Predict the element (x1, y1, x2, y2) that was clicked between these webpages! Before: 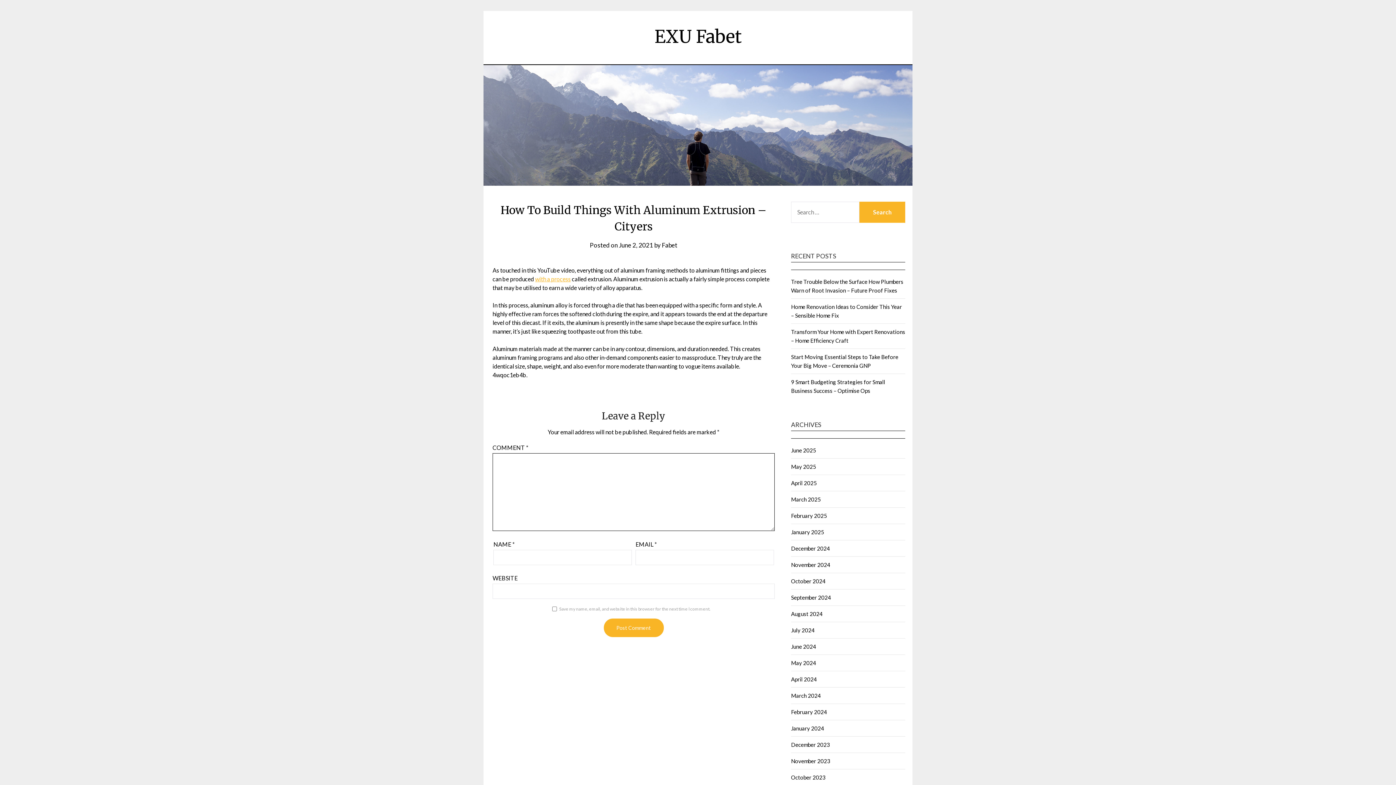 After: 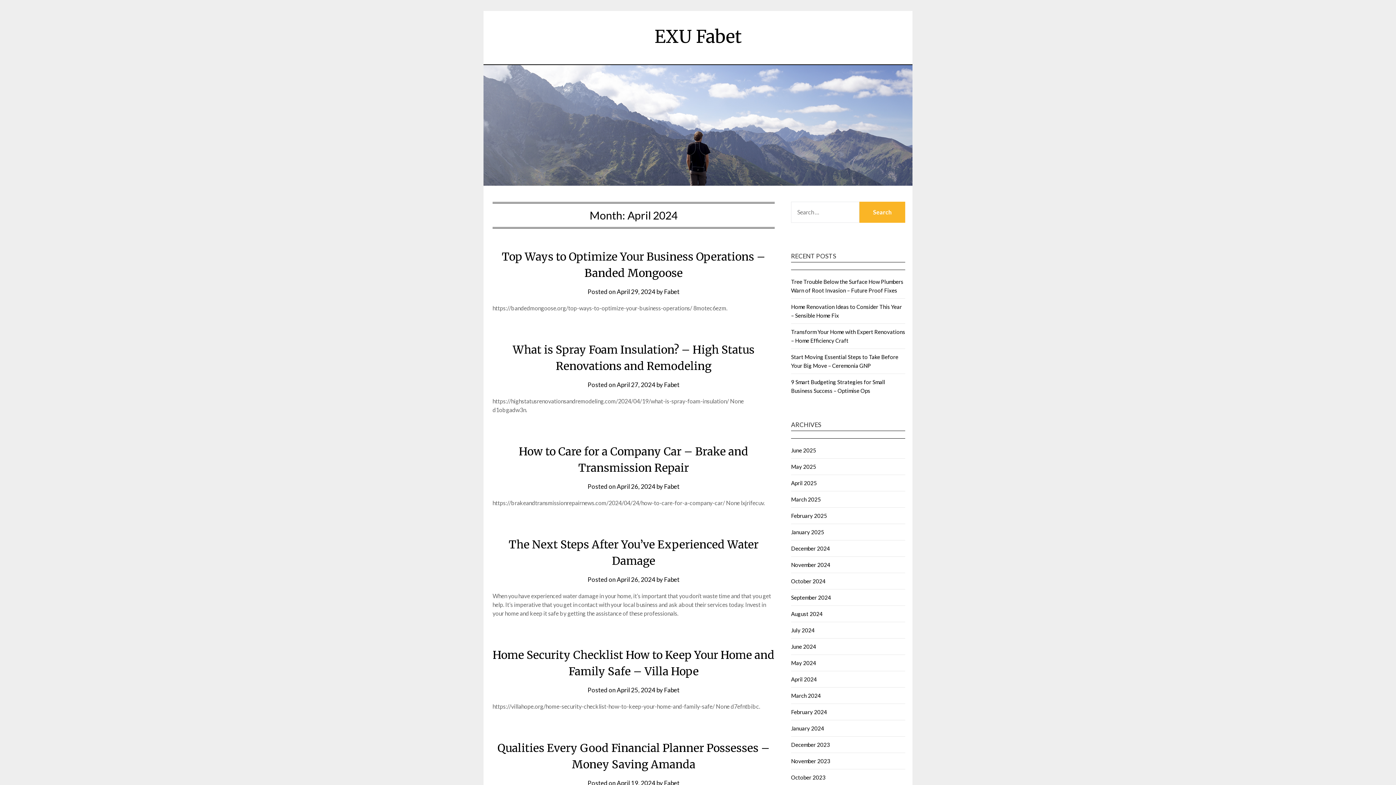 Action: bbox: (791, 676, 817, 683) label: April 2024